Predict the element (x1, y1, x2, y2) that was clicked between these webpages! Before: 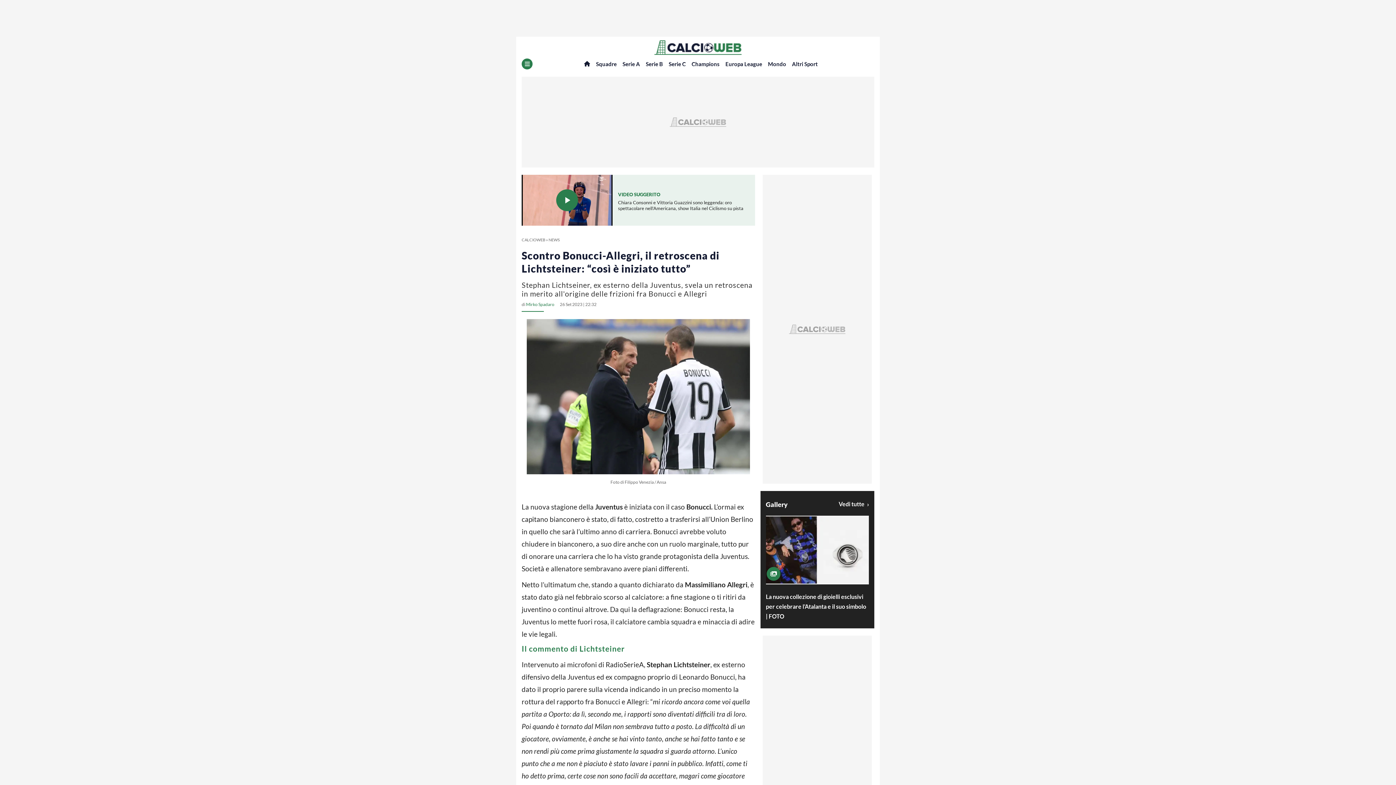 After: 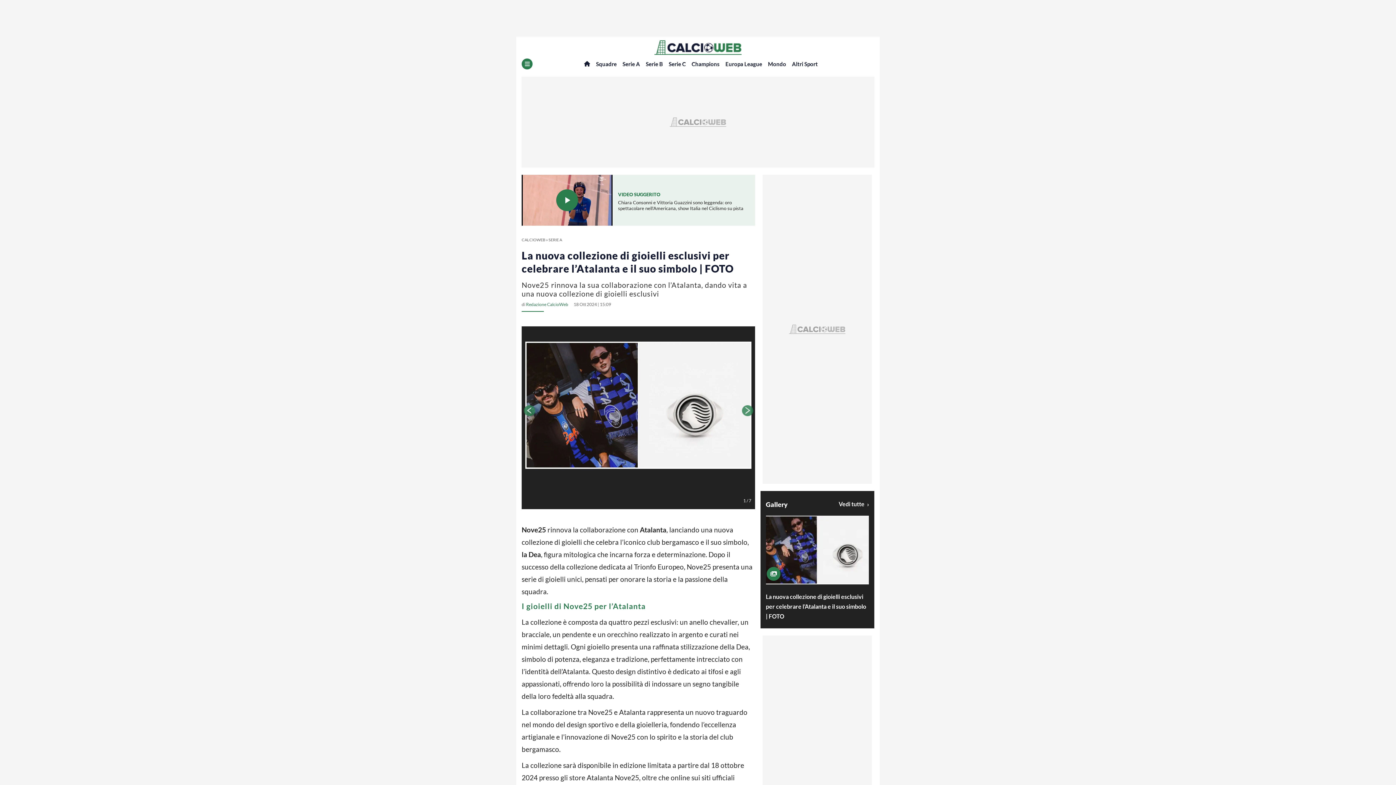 Action: label: La nuova collezione di gioielli esclusivi per celebrare l’Atalanta e il suo simbolo | FOTO bbox: (766, 593, 866, 619)